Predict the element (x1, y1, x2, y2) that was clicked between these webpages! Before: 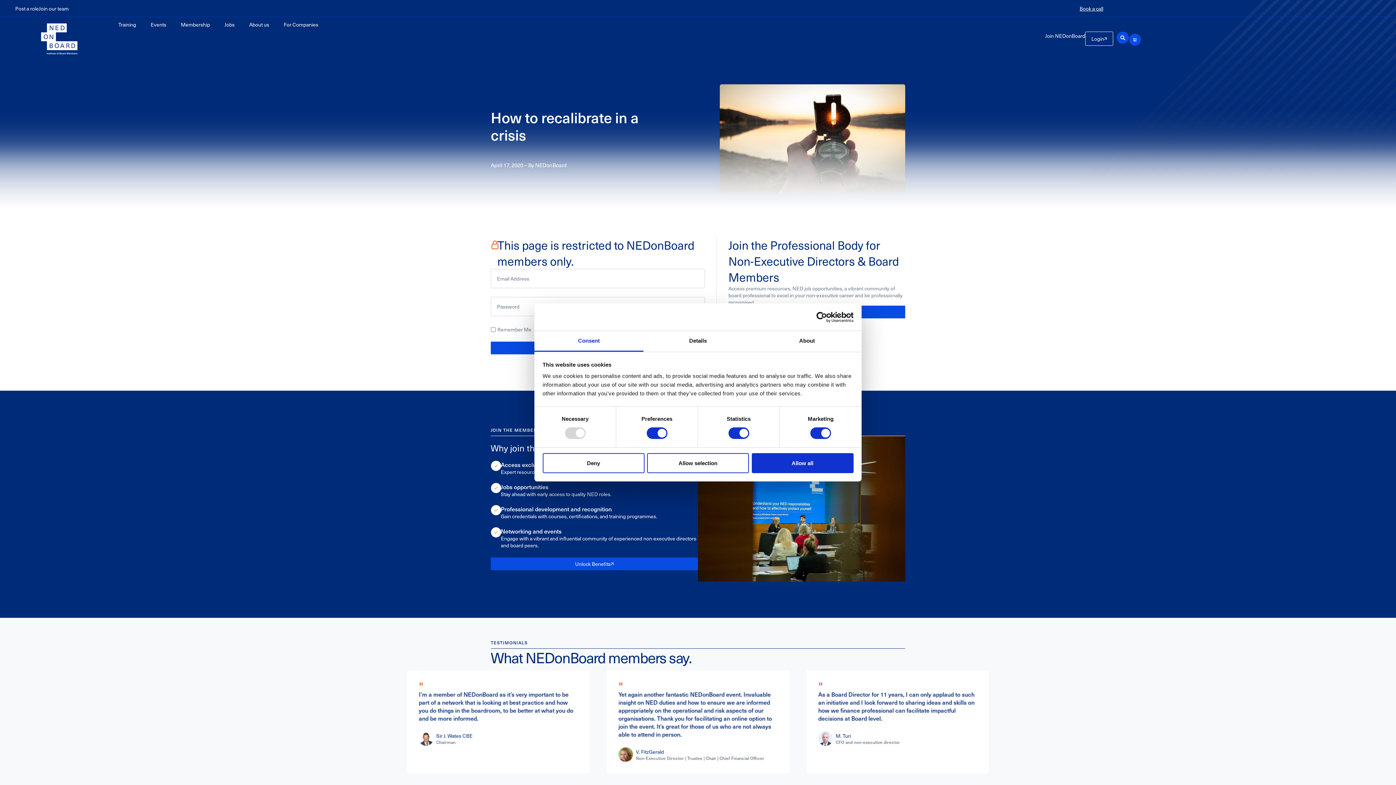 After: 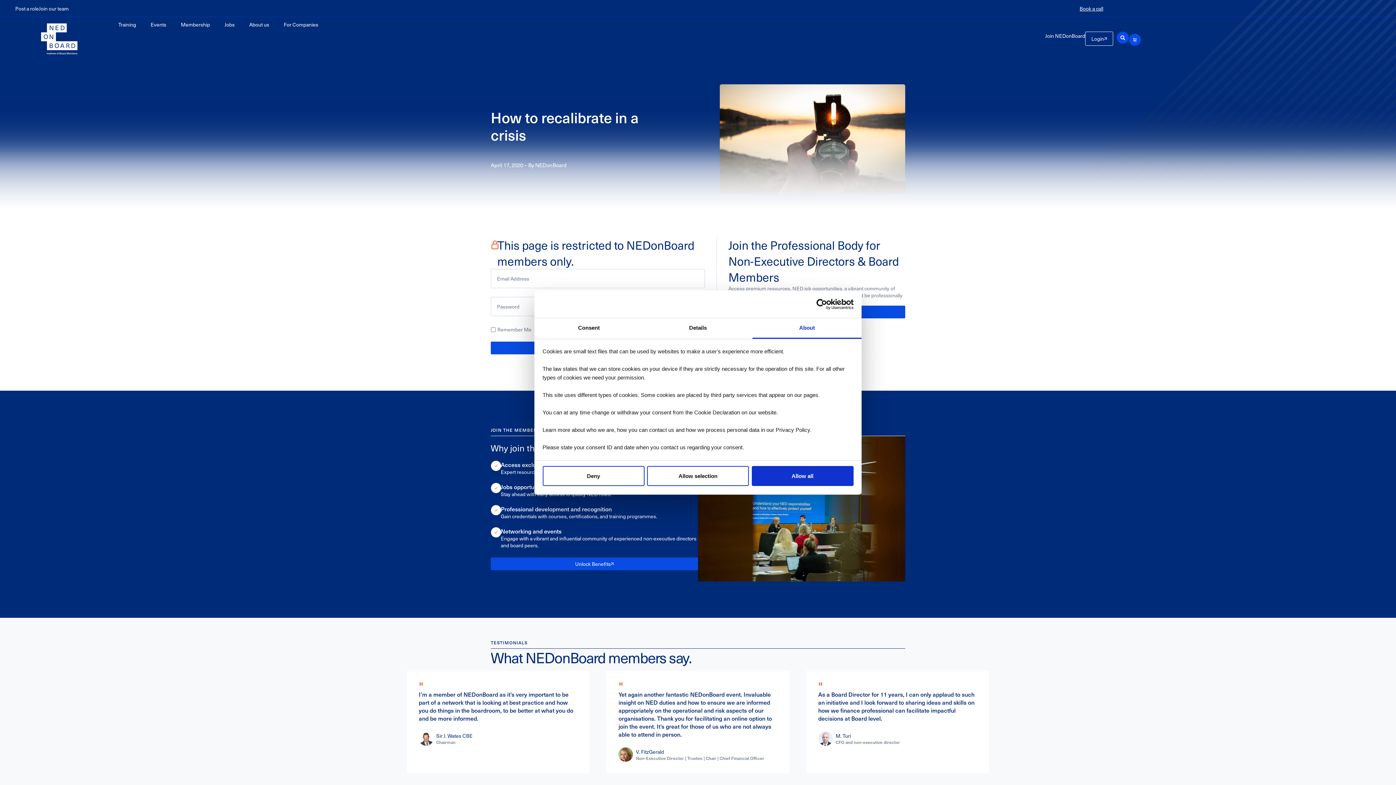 Action: label: About bbox: (752, 331, 861, 351)